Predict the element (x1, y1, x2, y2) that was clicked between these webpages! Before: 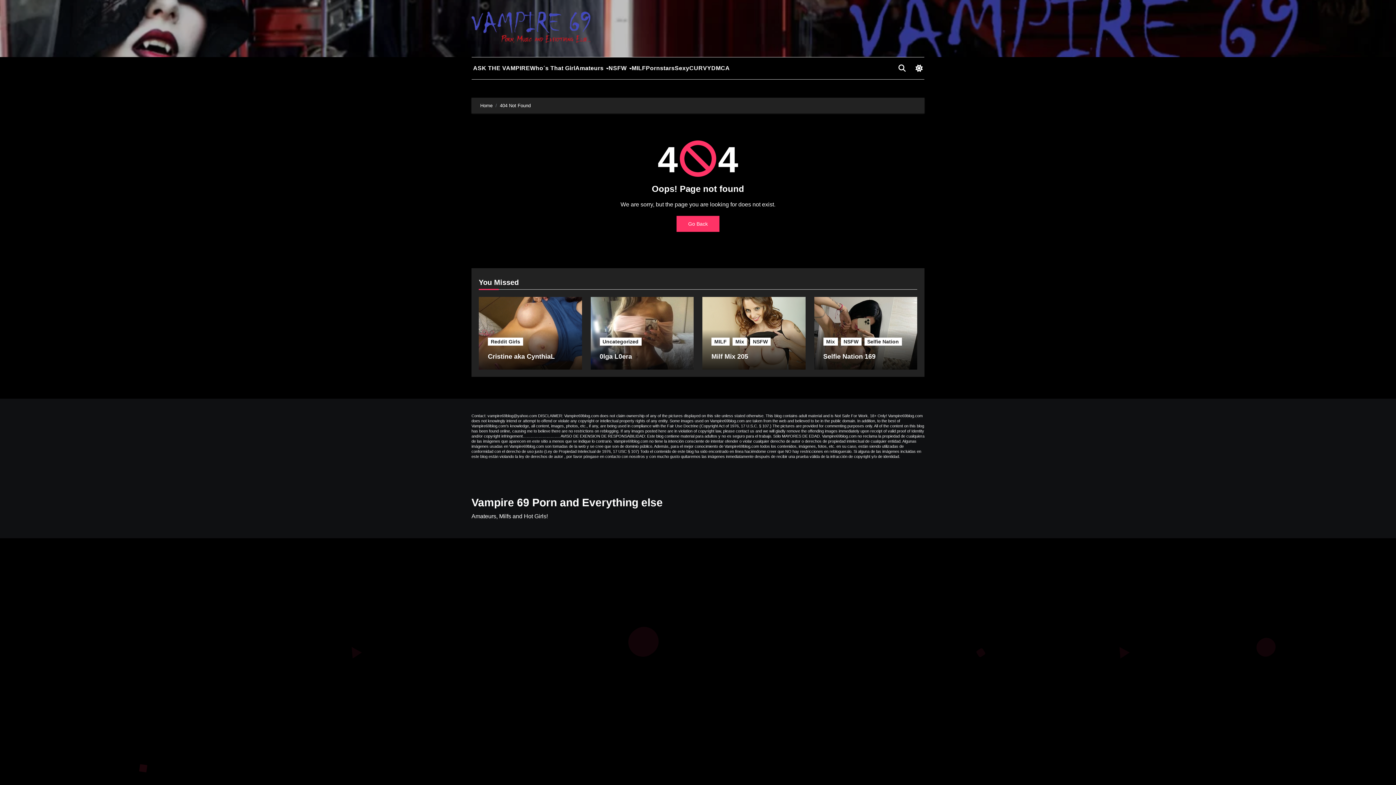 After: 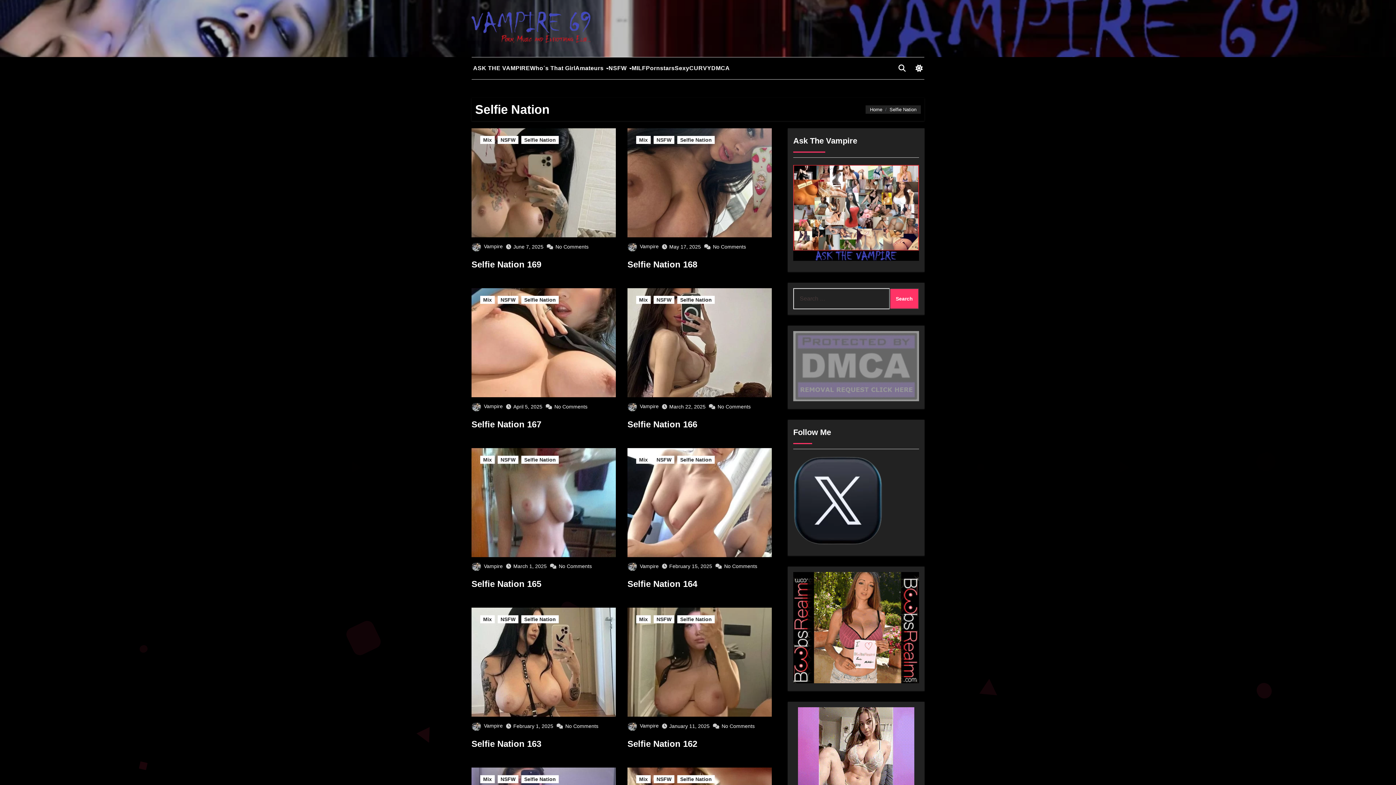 Action: label: Selfie Nation bbox: (864, 337, 902, 345)